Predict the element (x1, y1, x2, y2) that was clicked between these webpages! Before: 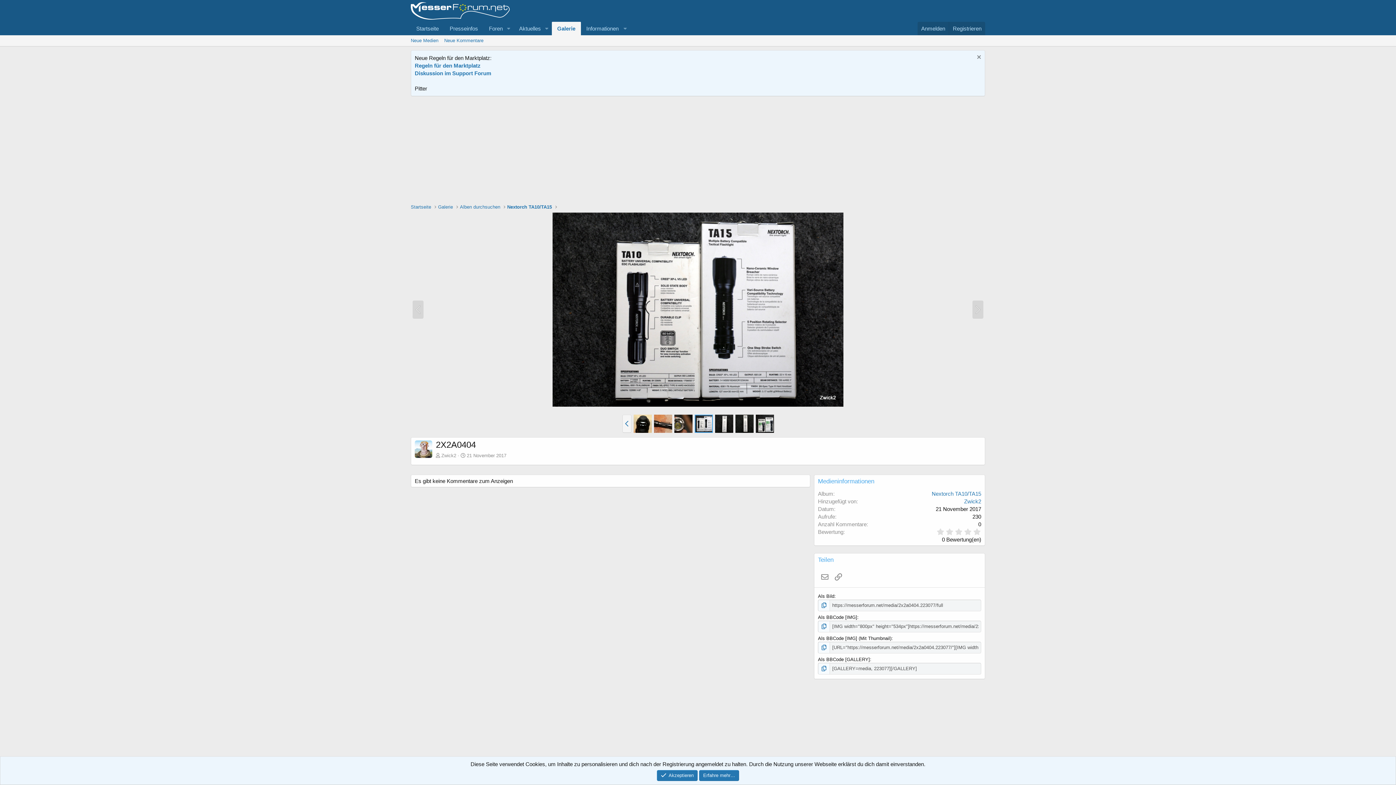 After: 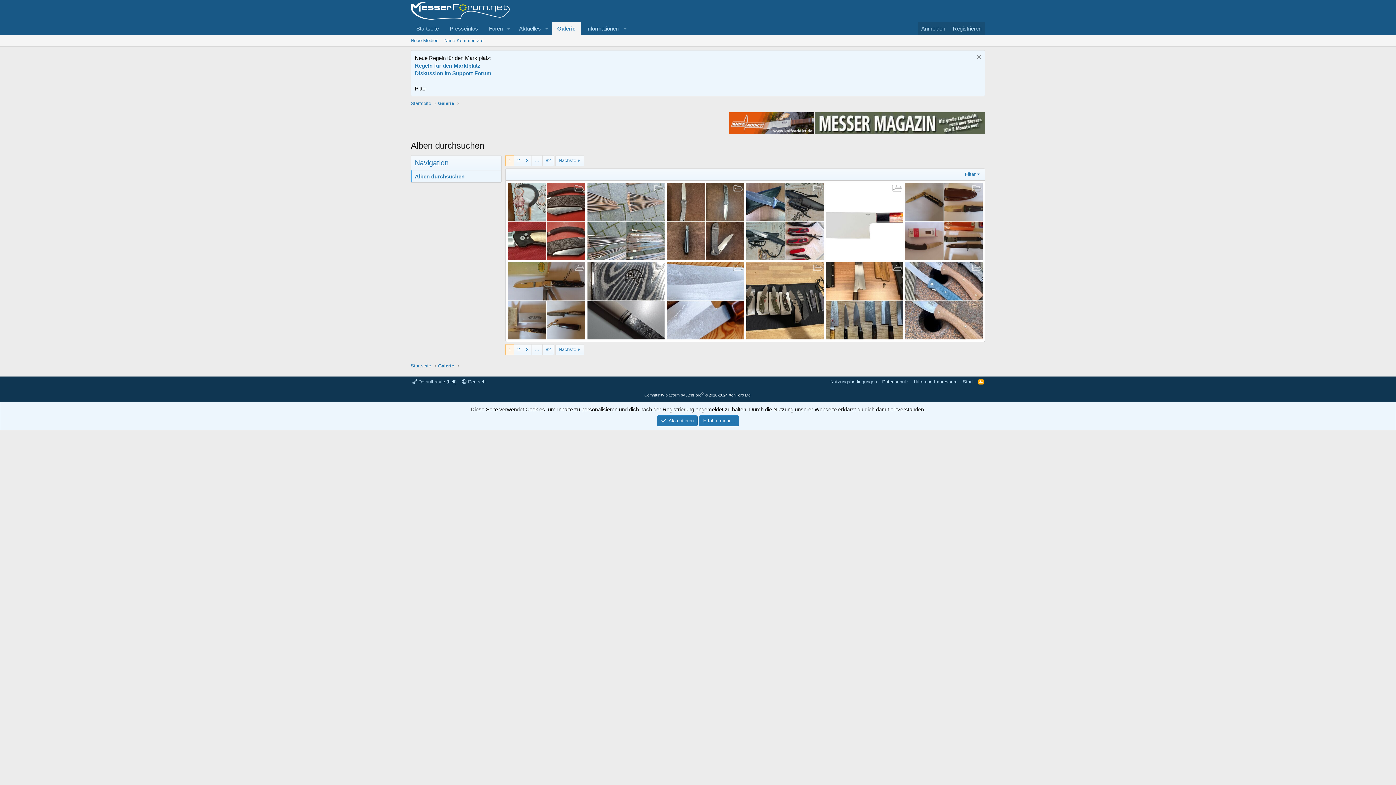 Action: bbox: (460, 203, 500, 210) label: Alben durchsuchen